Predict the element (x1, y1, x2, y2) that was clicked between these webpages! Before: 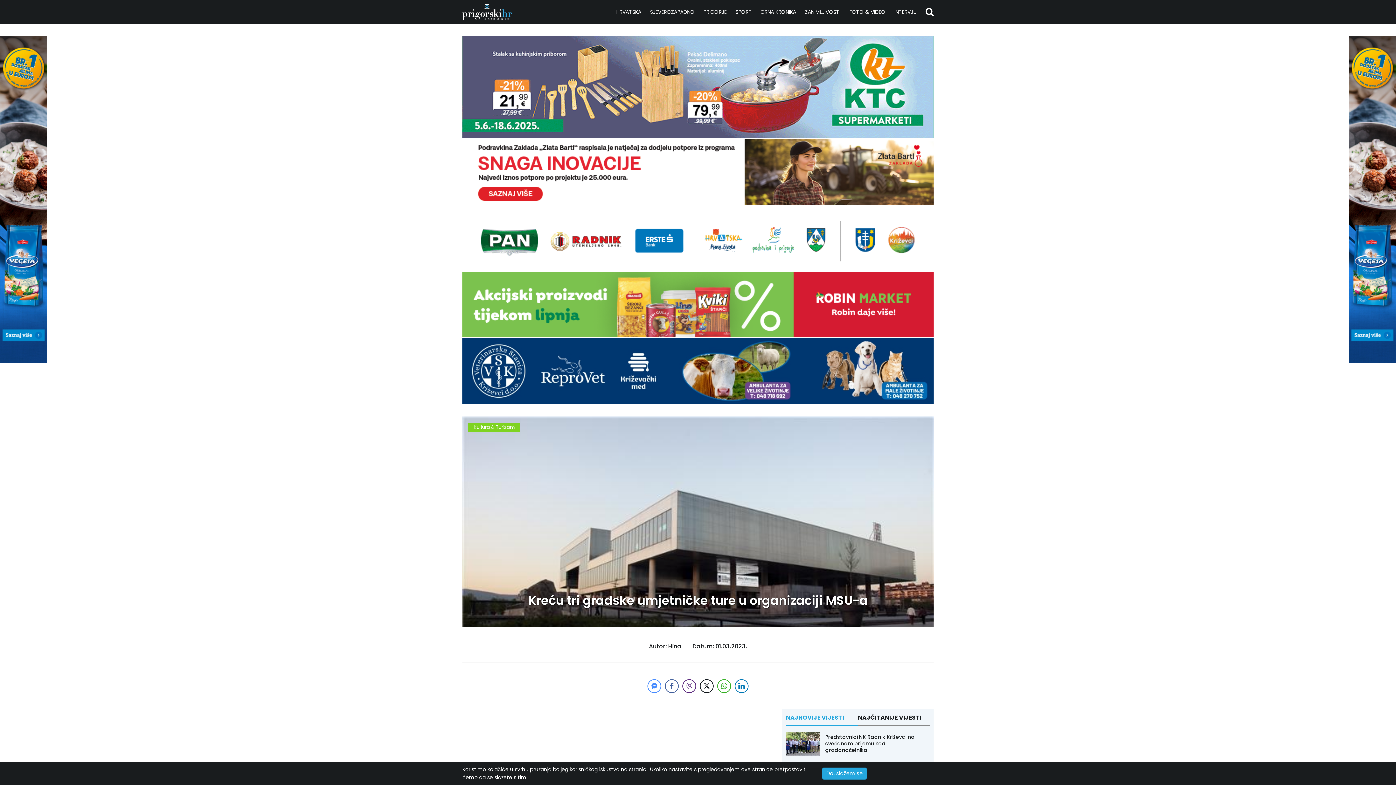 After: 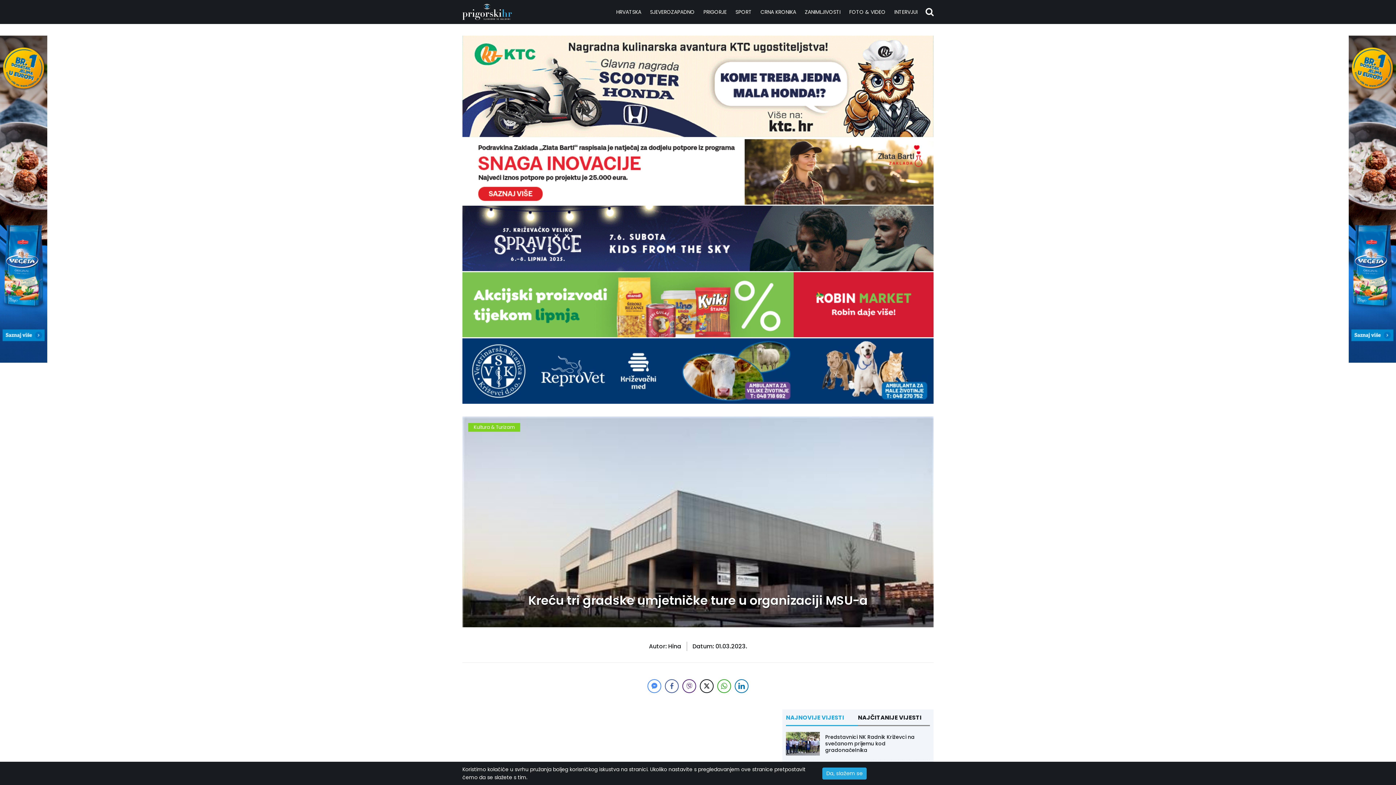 Action: bbox: (462, 132, 933, 140)